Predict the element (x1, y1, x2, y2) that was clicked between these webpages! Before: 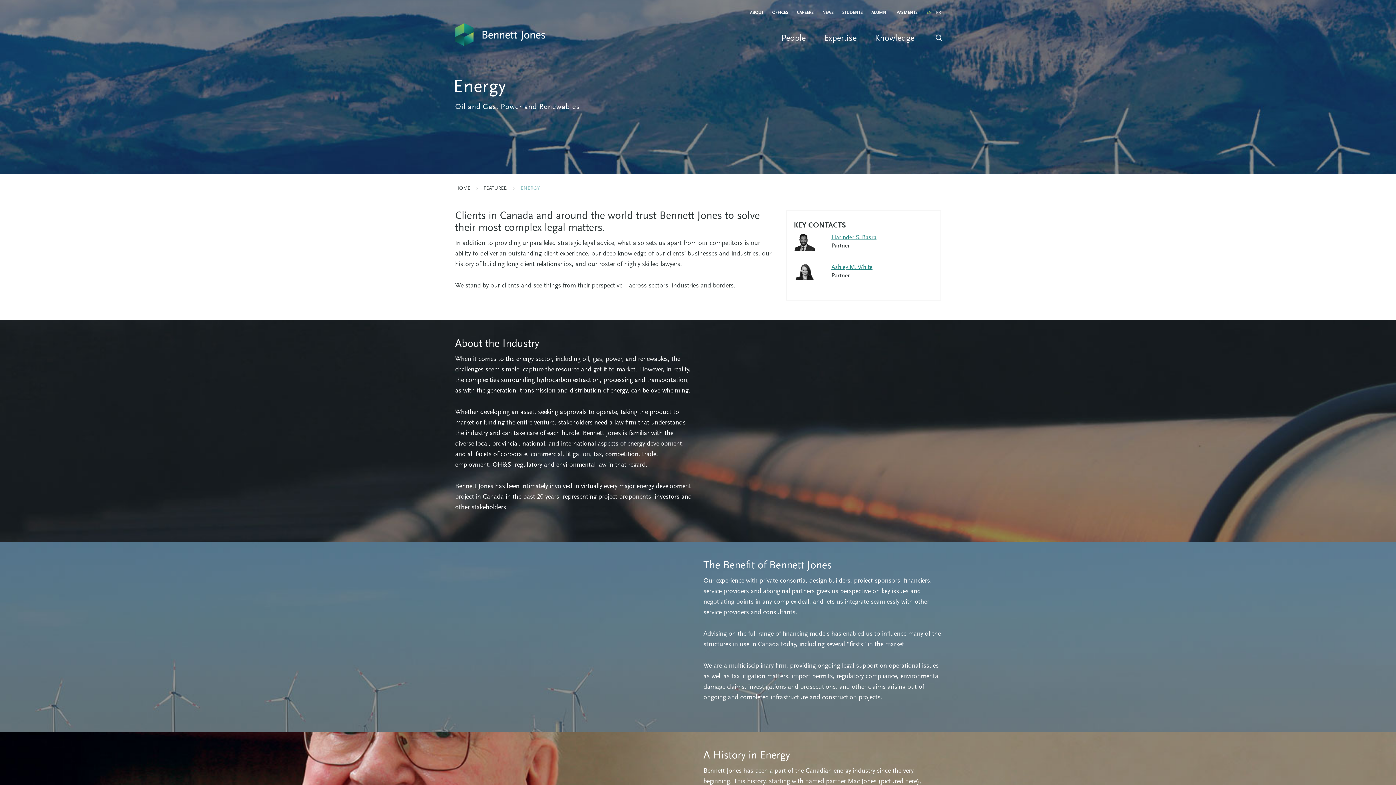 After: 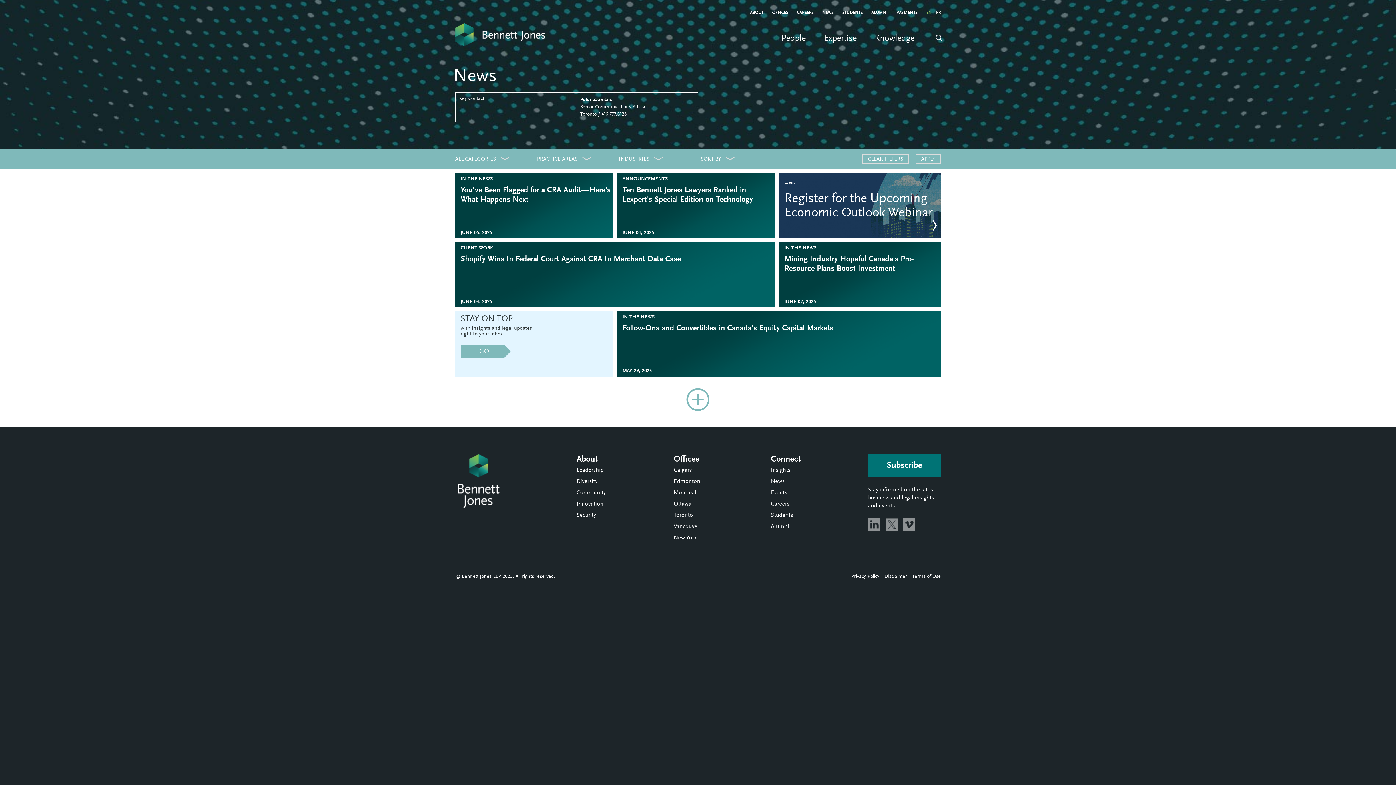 Action: label: NEWS bbox: (822, 10, 833, 14)